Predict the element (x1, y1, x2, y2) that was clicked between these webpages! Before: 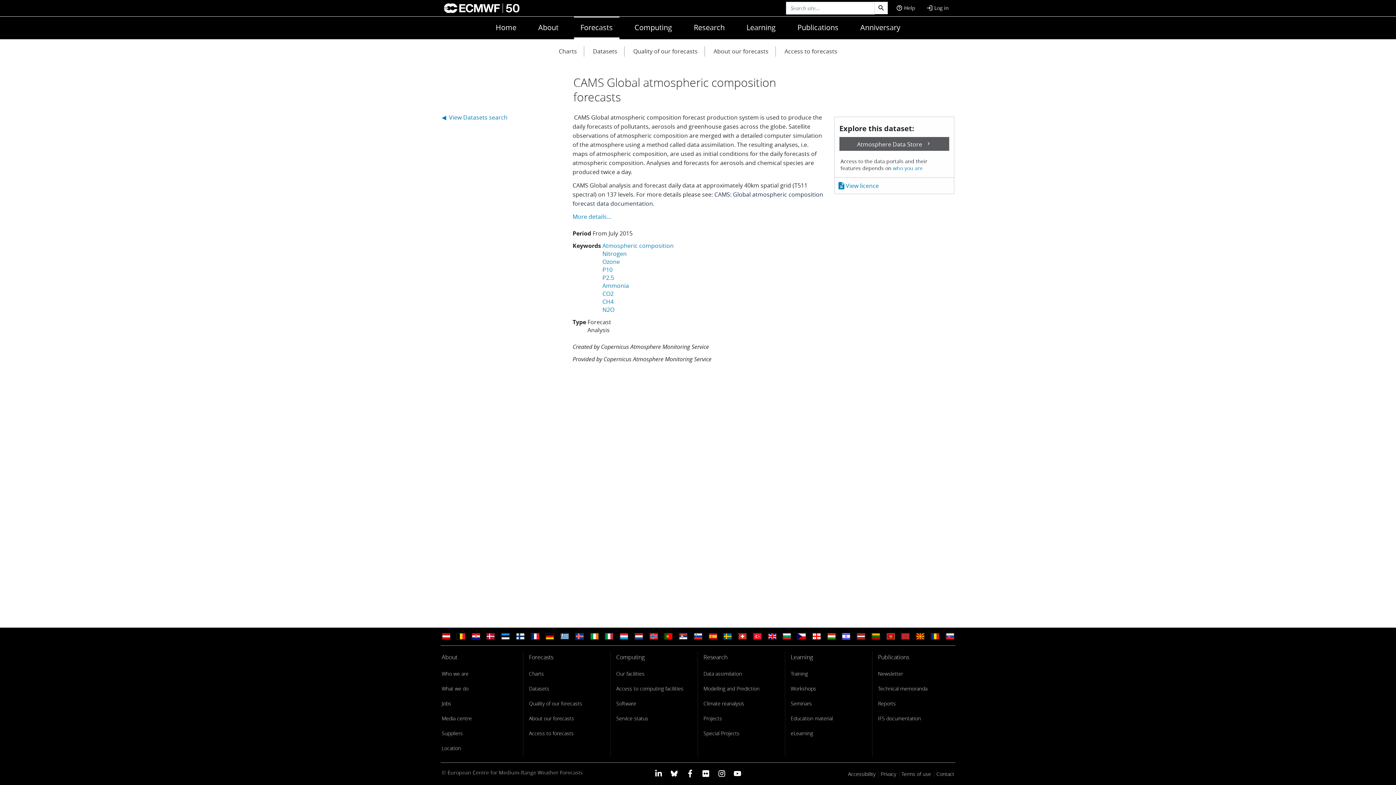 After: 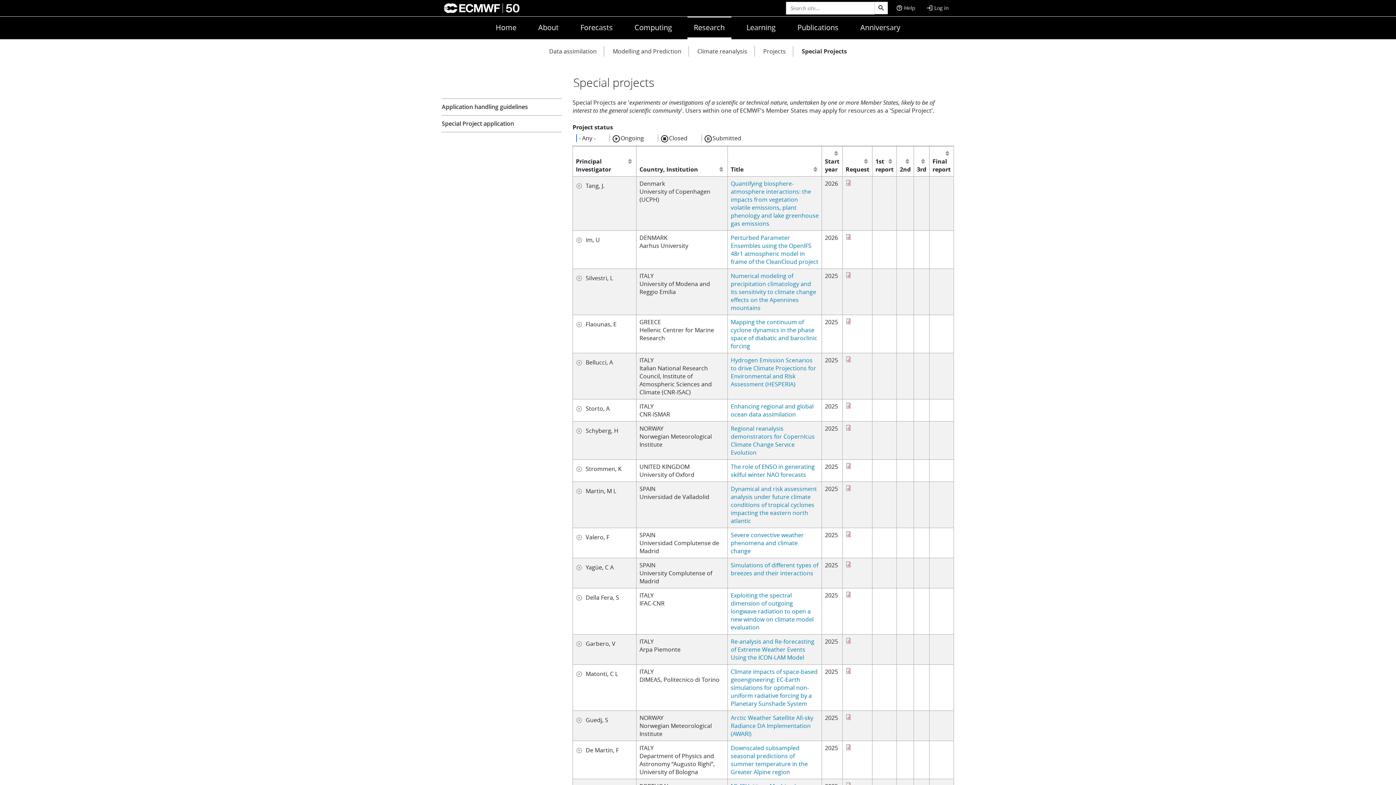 Action: bbox: (703, 728, 739, 738) label: Special Projects